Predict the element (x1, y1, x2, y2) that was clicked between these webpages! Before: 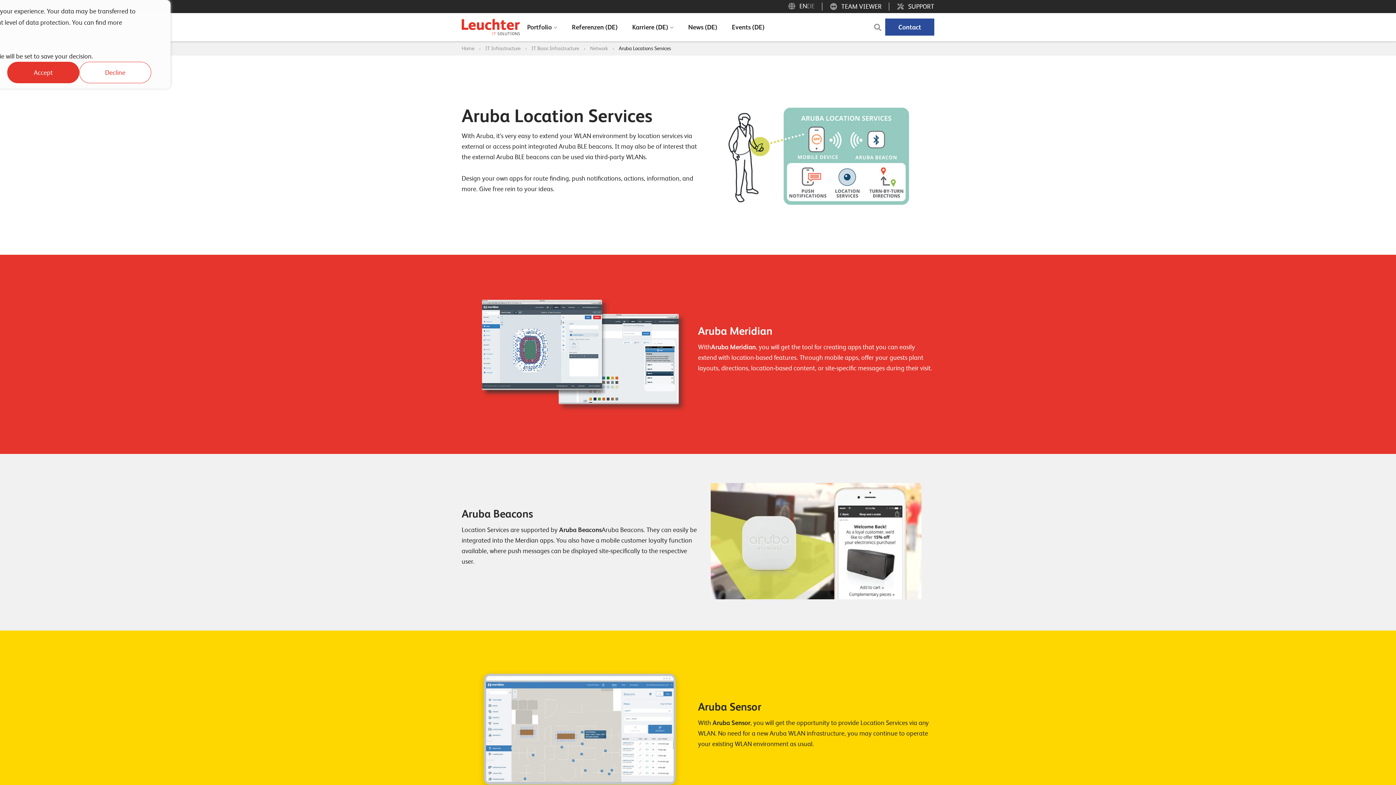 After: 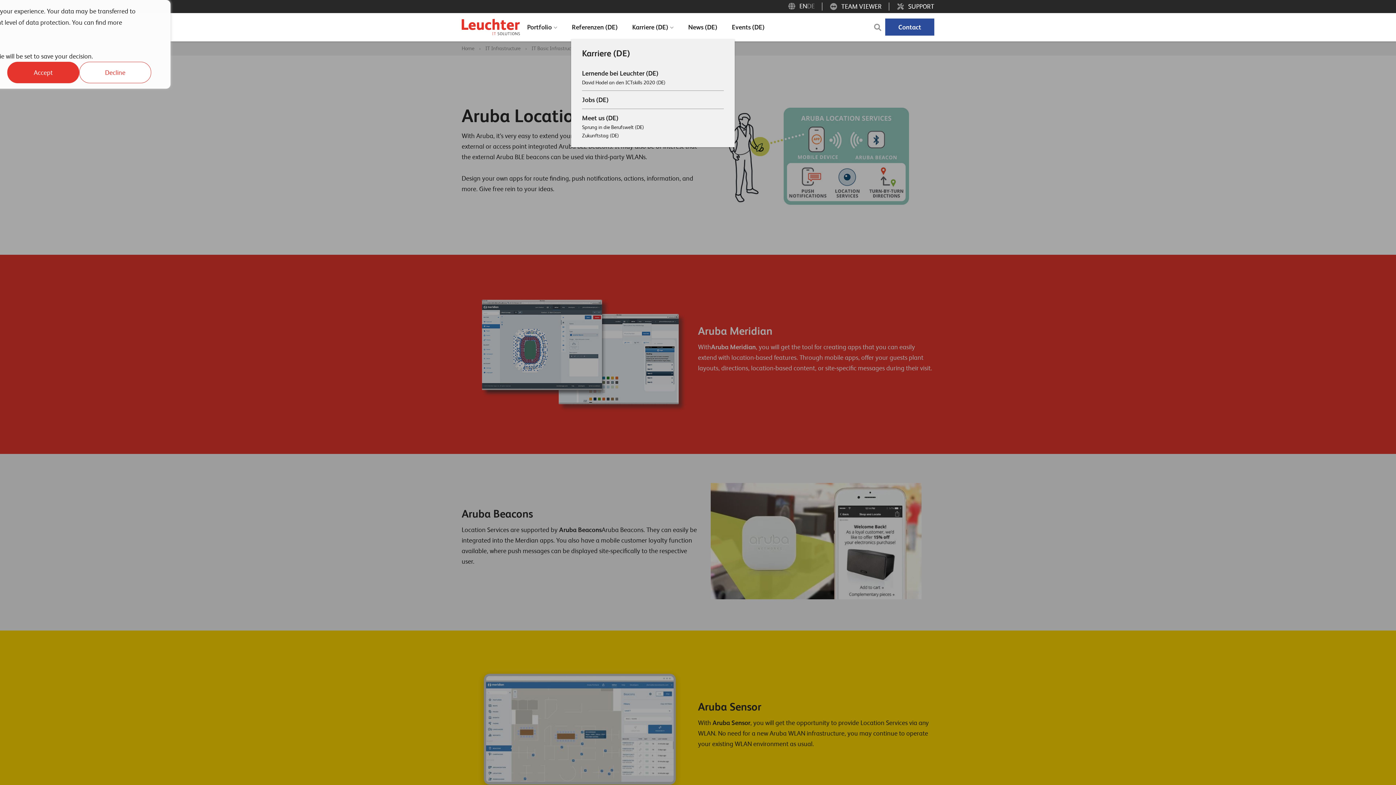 Action: bbox: (625, 14, 681, 39) label: Karriere (DE)